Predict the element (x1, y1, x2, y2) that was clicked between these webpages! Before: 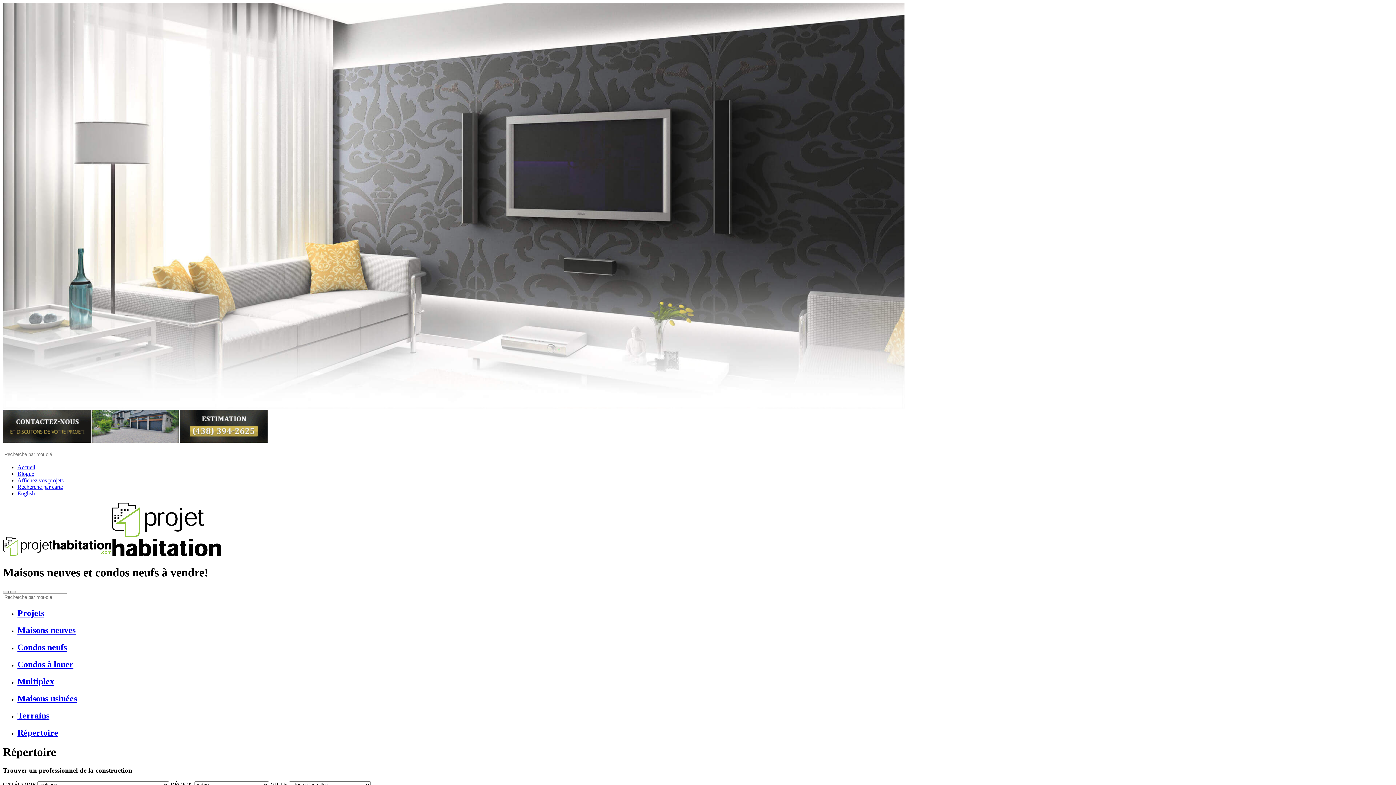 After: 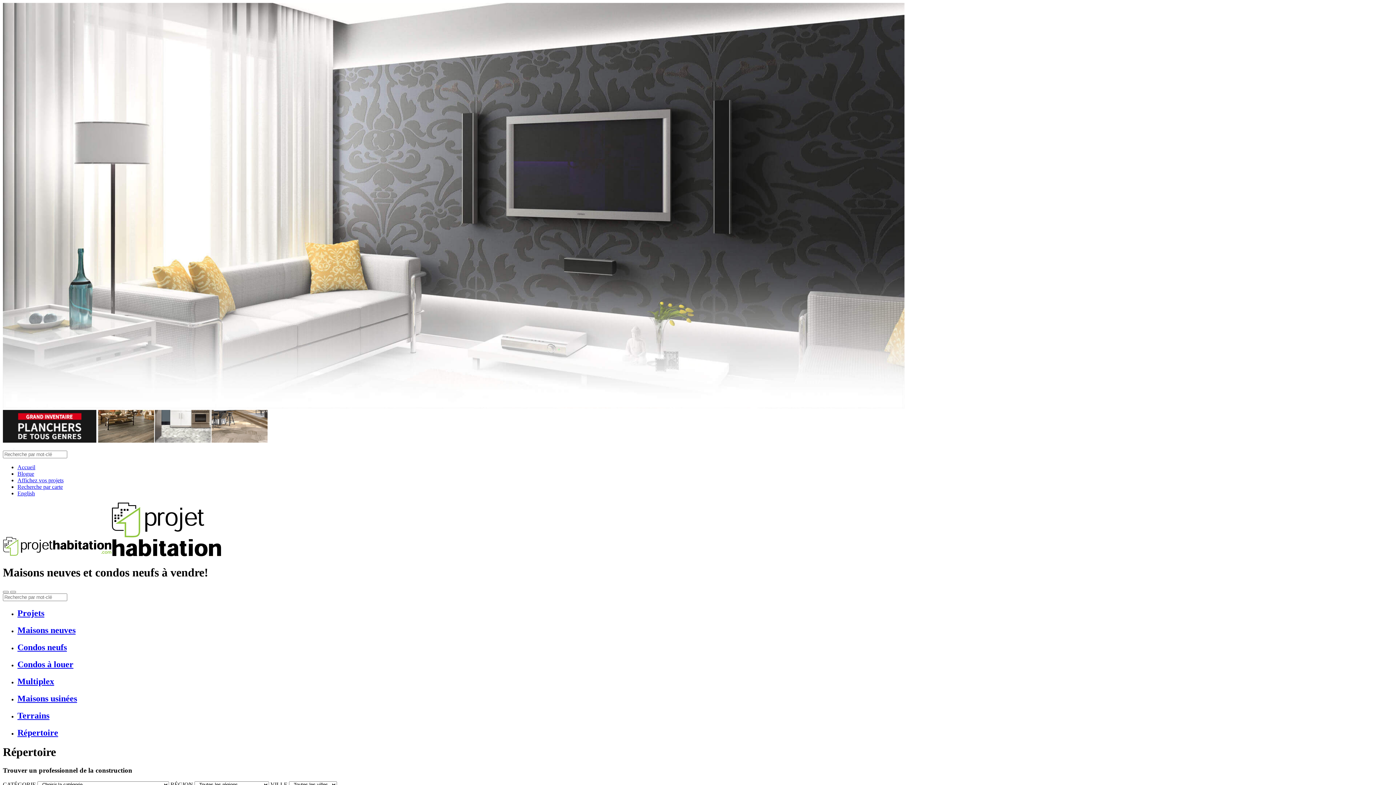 Action: label: Répertoire bbox: (17, 728, 58, 737)